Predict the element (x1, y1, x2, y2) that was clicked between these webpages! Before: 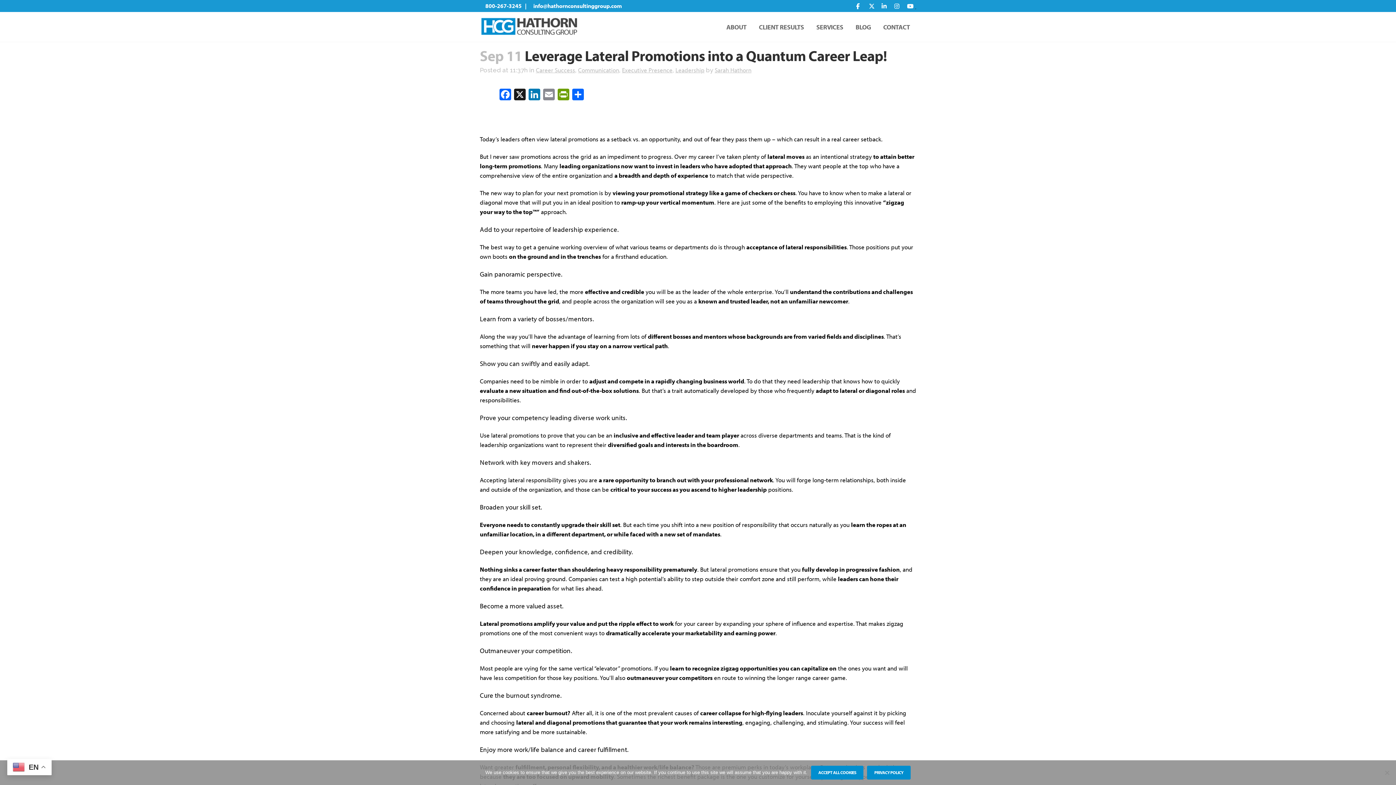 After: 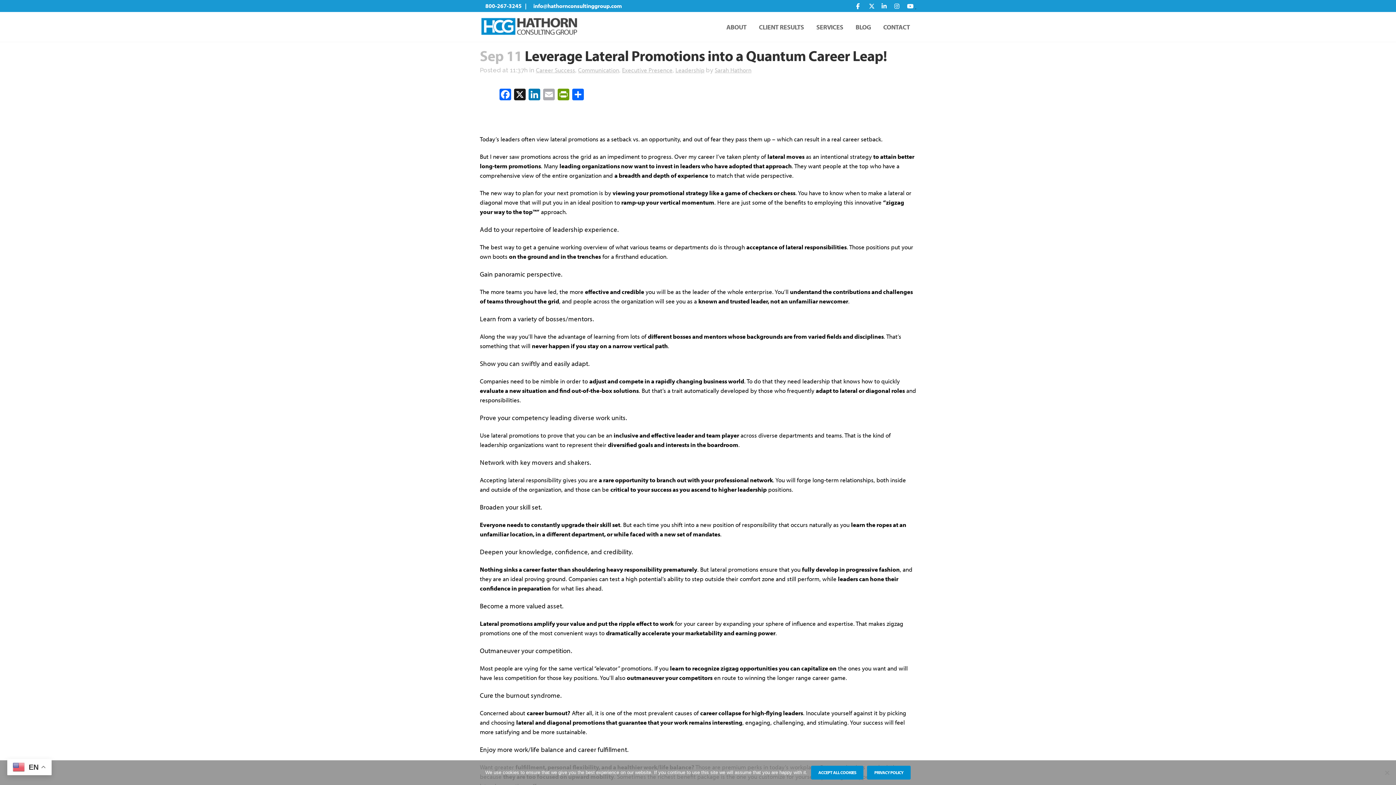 Action: bbox: (541, 88, 556, 101) label: Email